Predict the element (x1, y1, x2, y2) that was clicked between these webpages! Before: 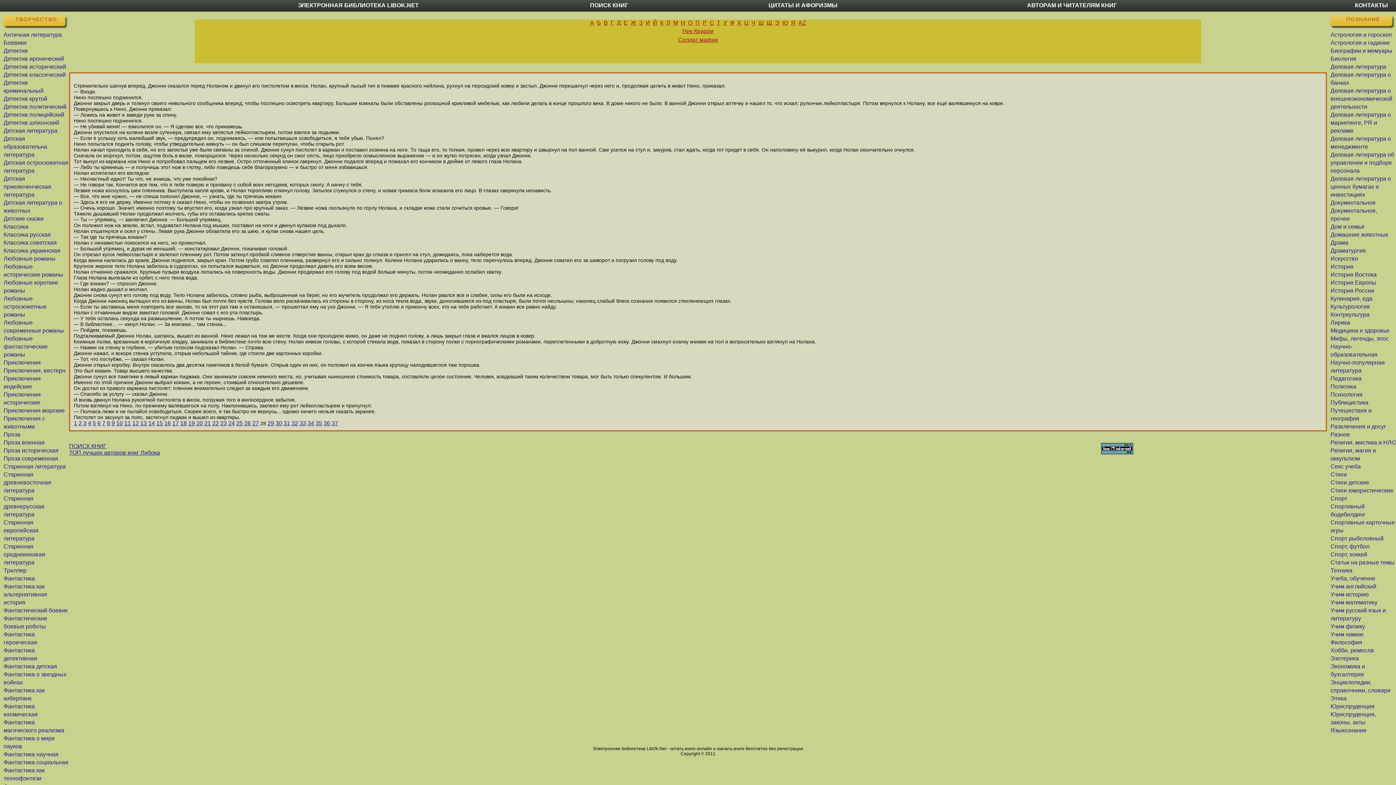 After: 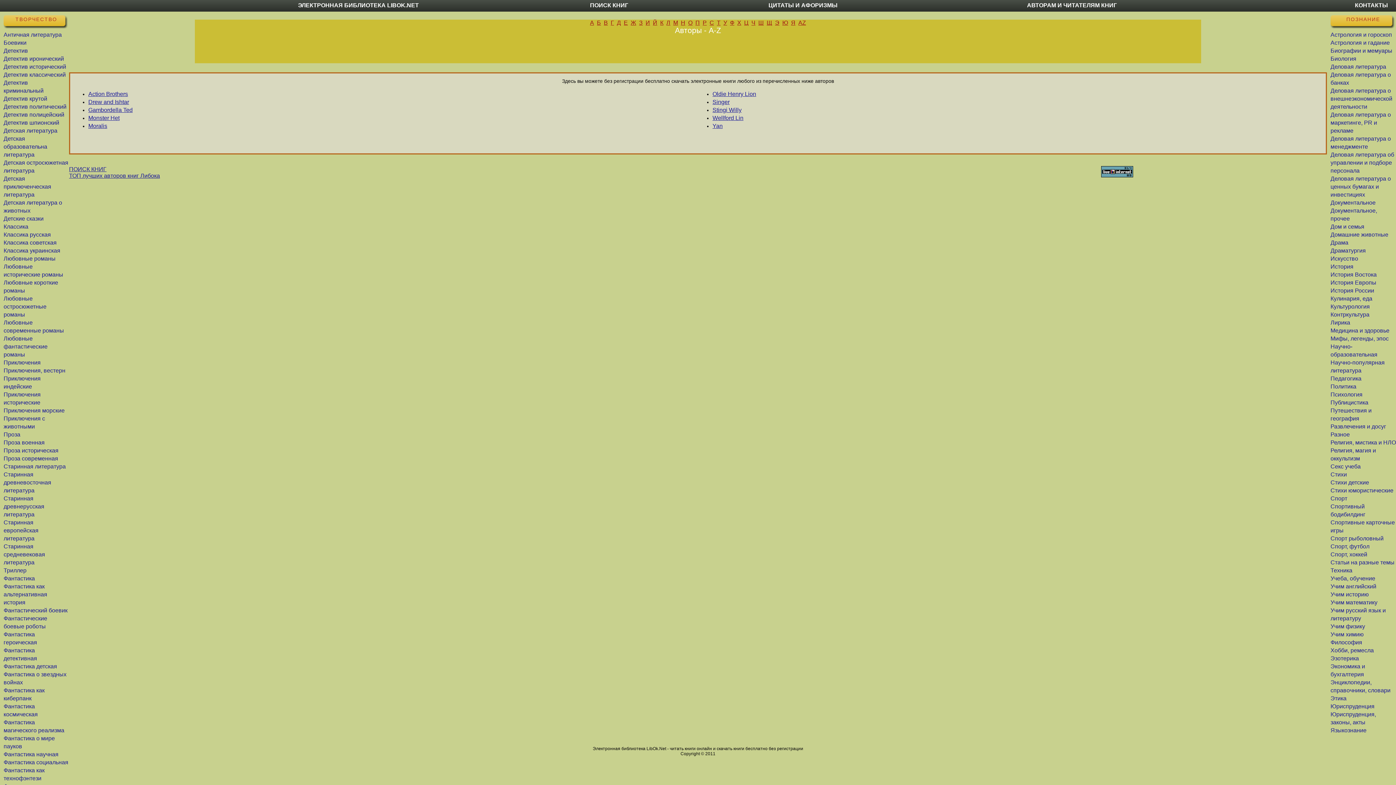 Action: bbox: (798, 19, 806, 25) label: AZ